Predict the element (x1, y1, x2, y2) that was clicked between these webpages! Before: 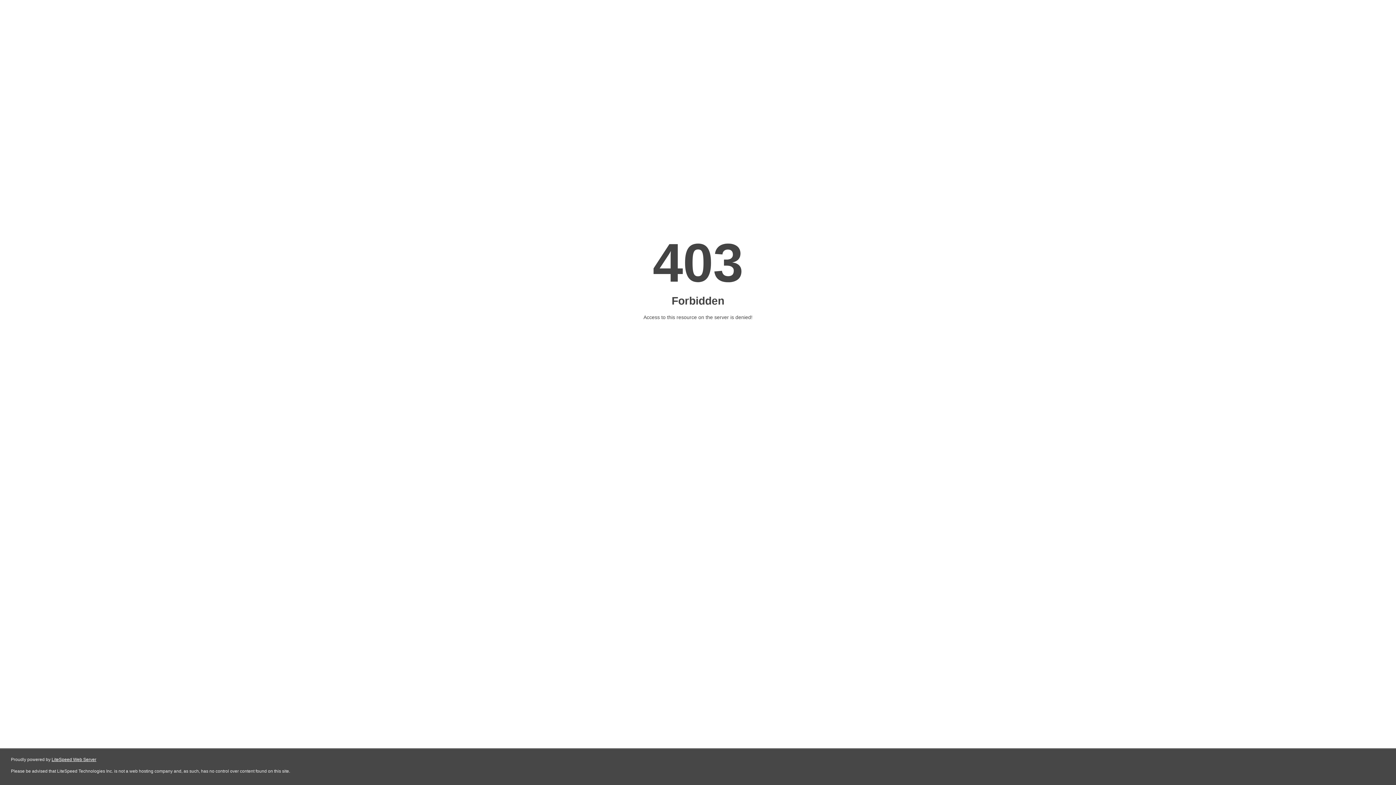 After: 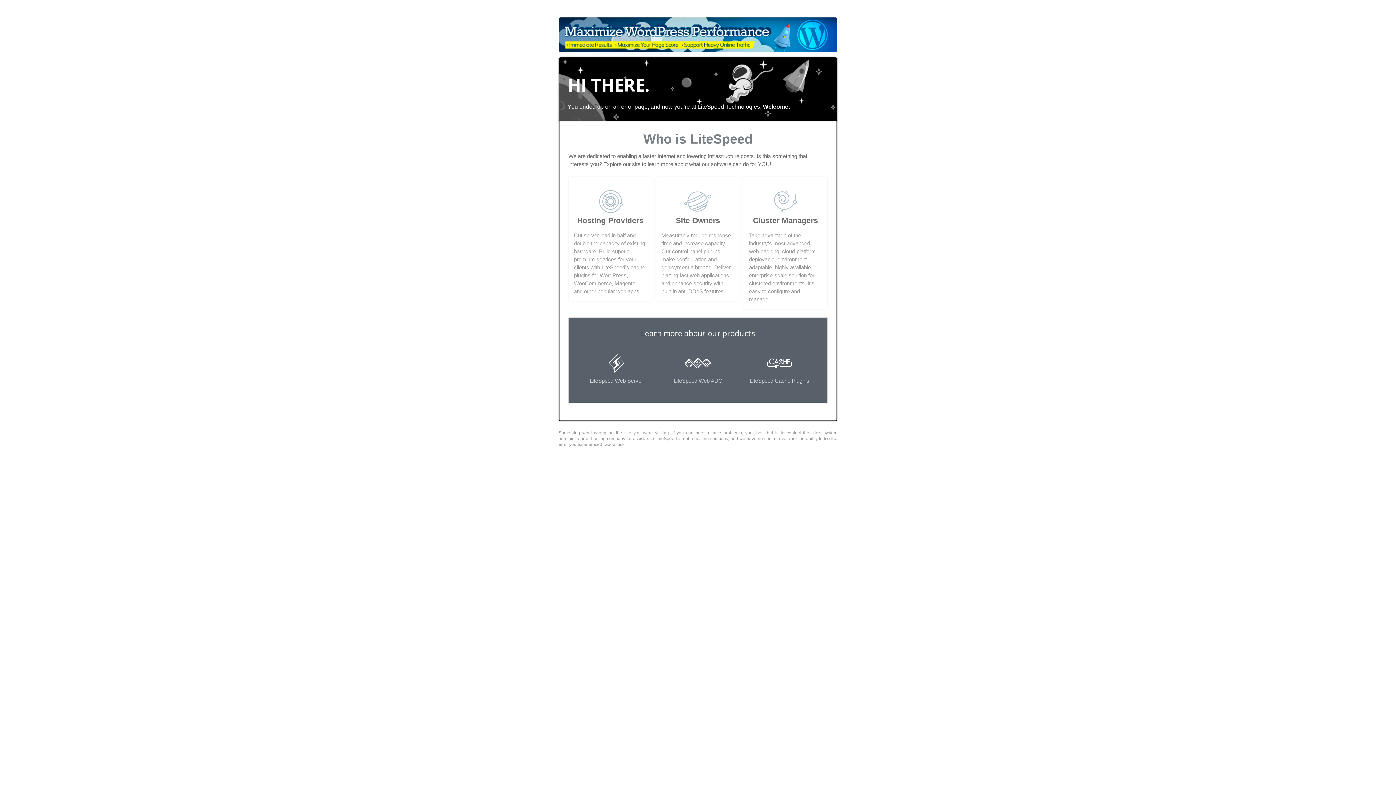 Action: label: LiteSpeed Web Server bbox: (51, 757, 96, 762)